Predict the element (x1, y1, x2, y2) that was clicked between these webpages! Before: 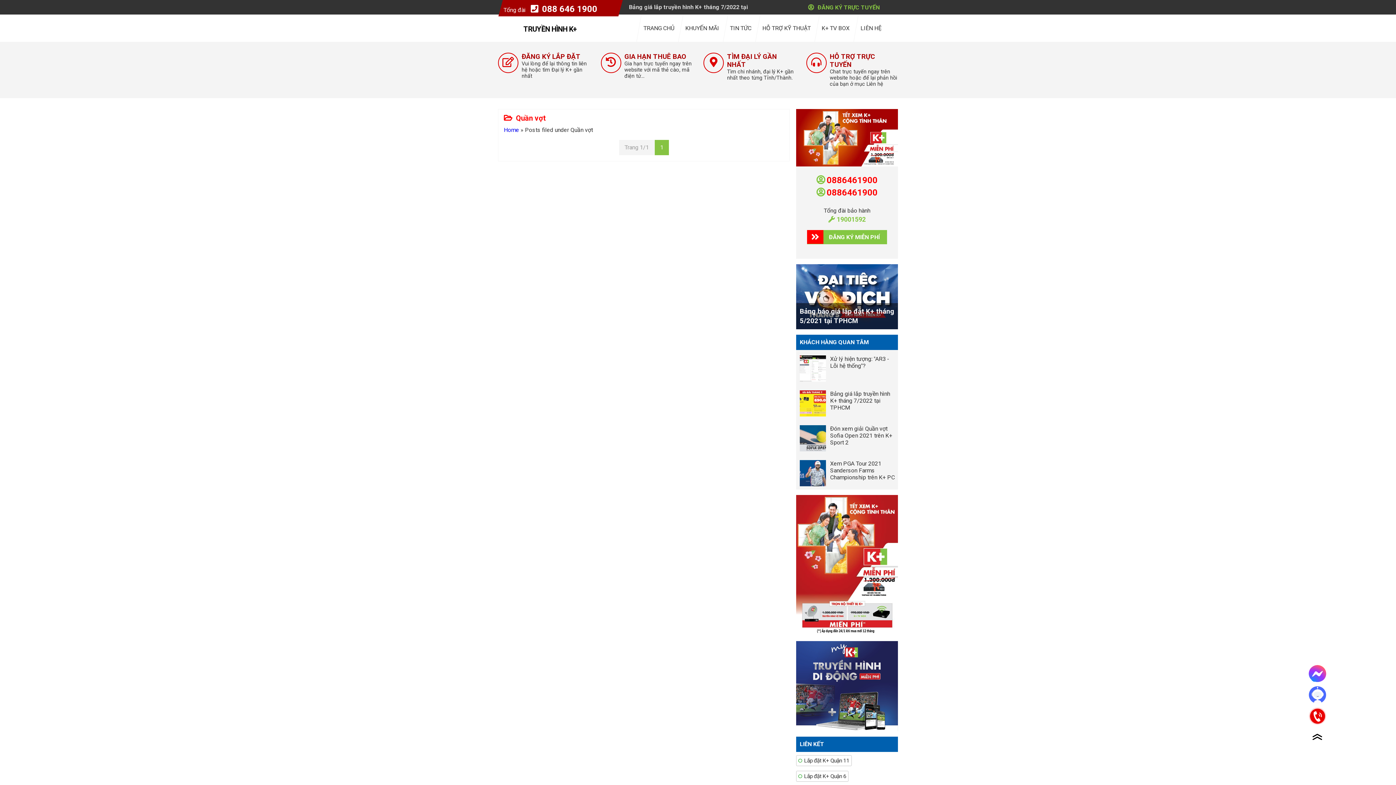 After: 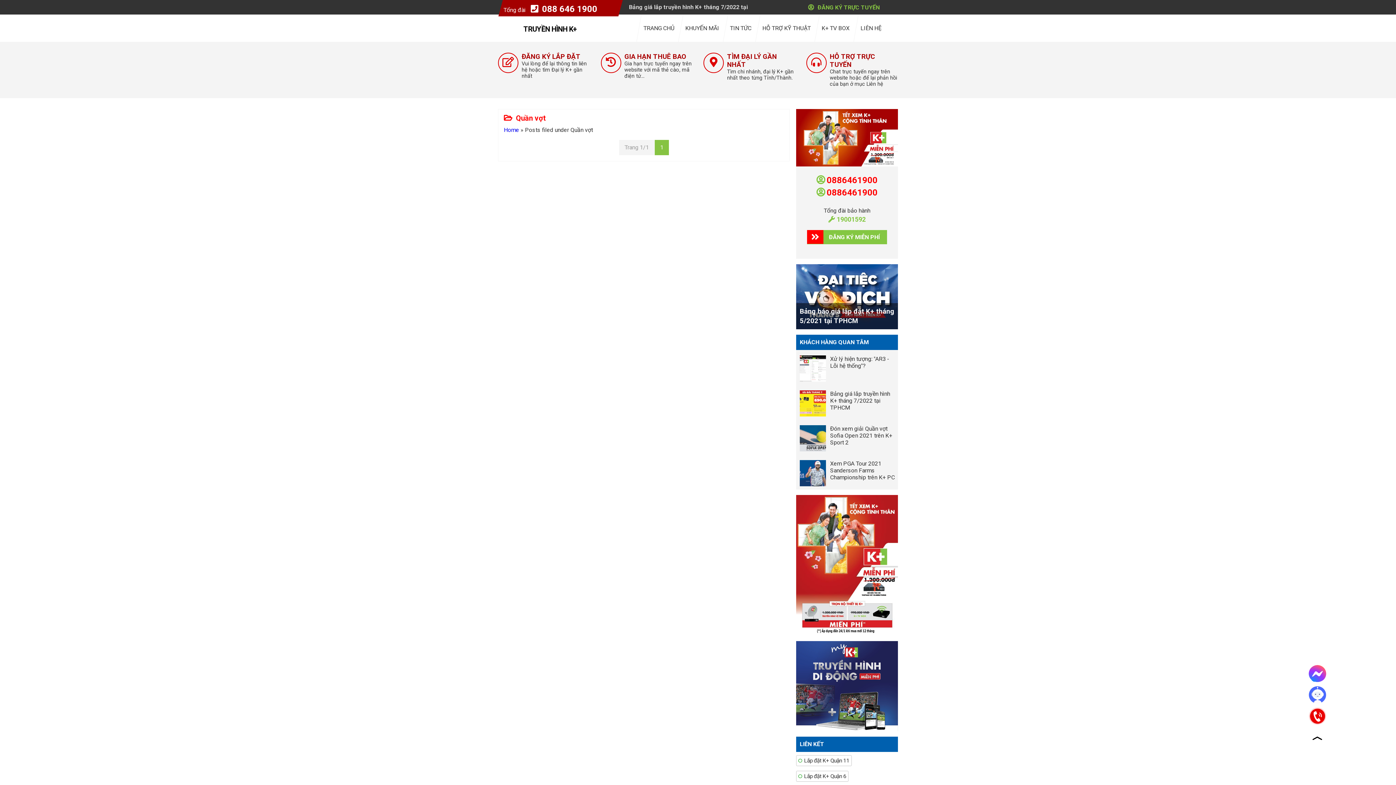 Action: label: 0886461900 bbox: (816, 187, 877, 197)